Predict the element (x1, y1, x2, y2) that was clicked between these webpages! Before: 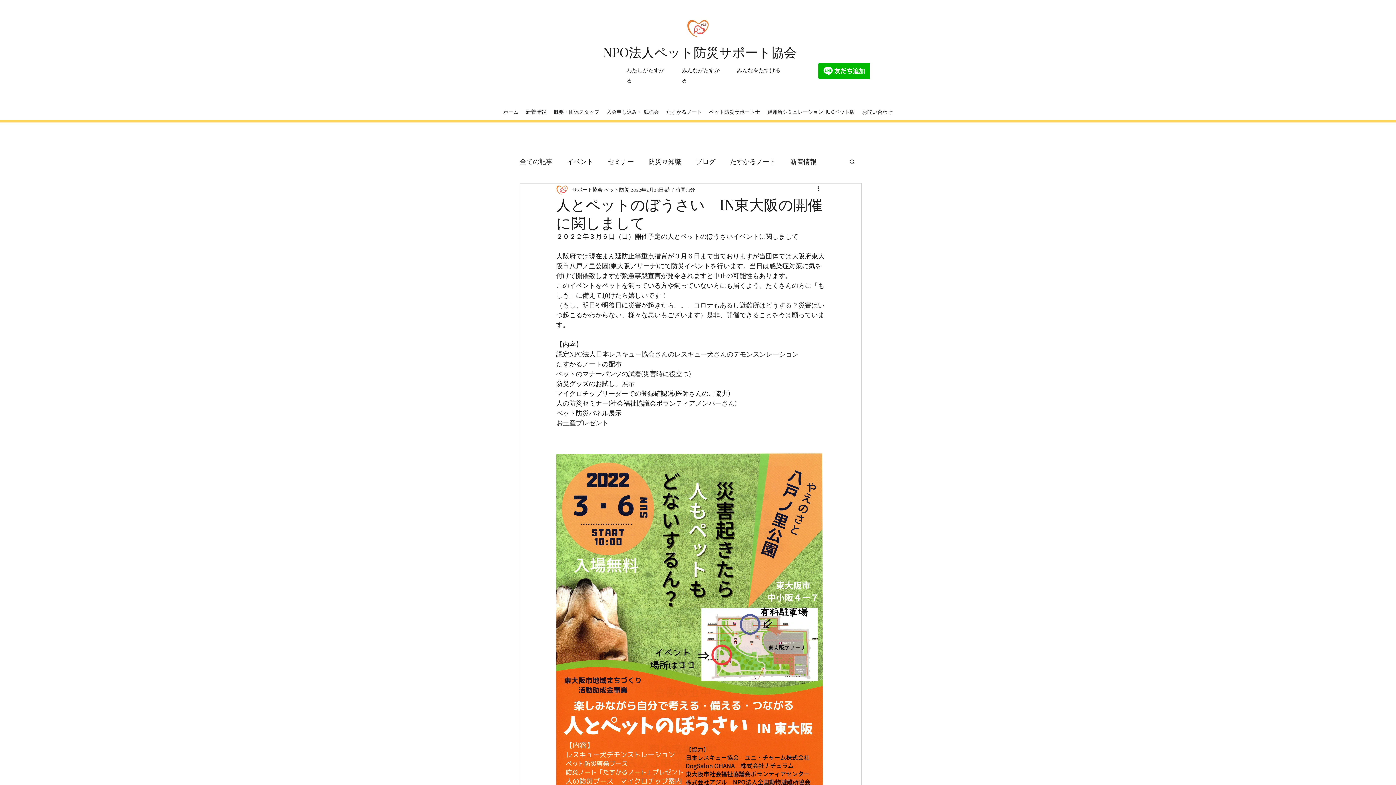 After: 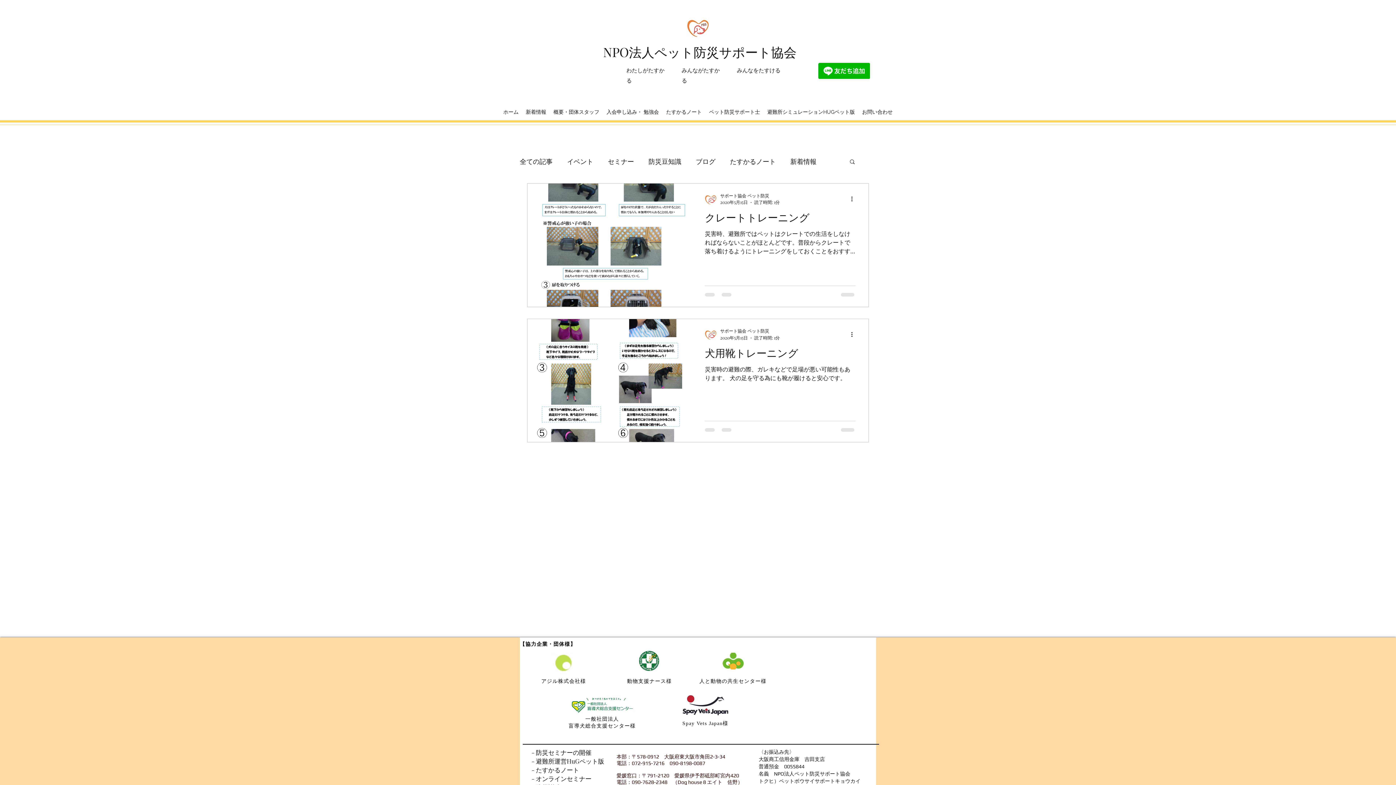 Action: bbox: (648, 155, 681, 167) label: 防災豆知識